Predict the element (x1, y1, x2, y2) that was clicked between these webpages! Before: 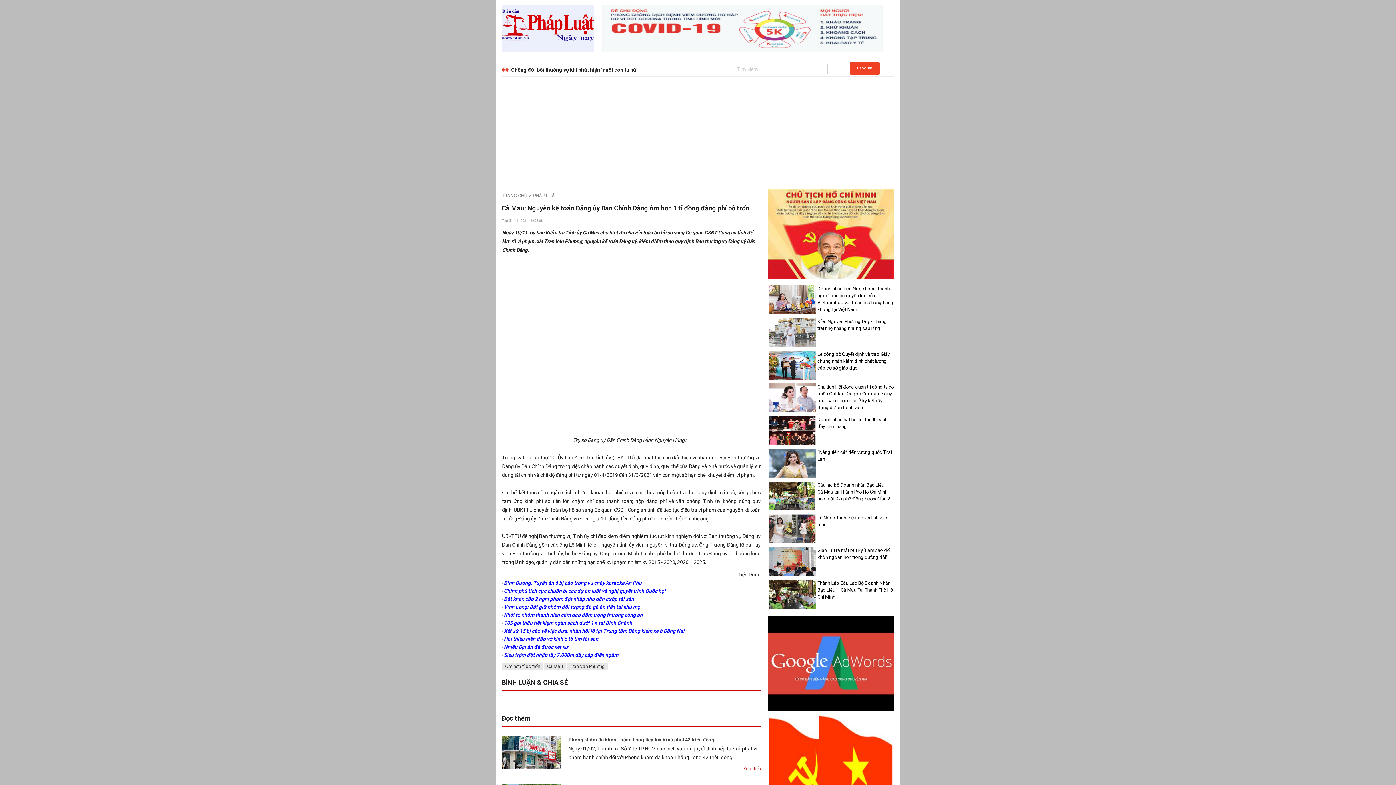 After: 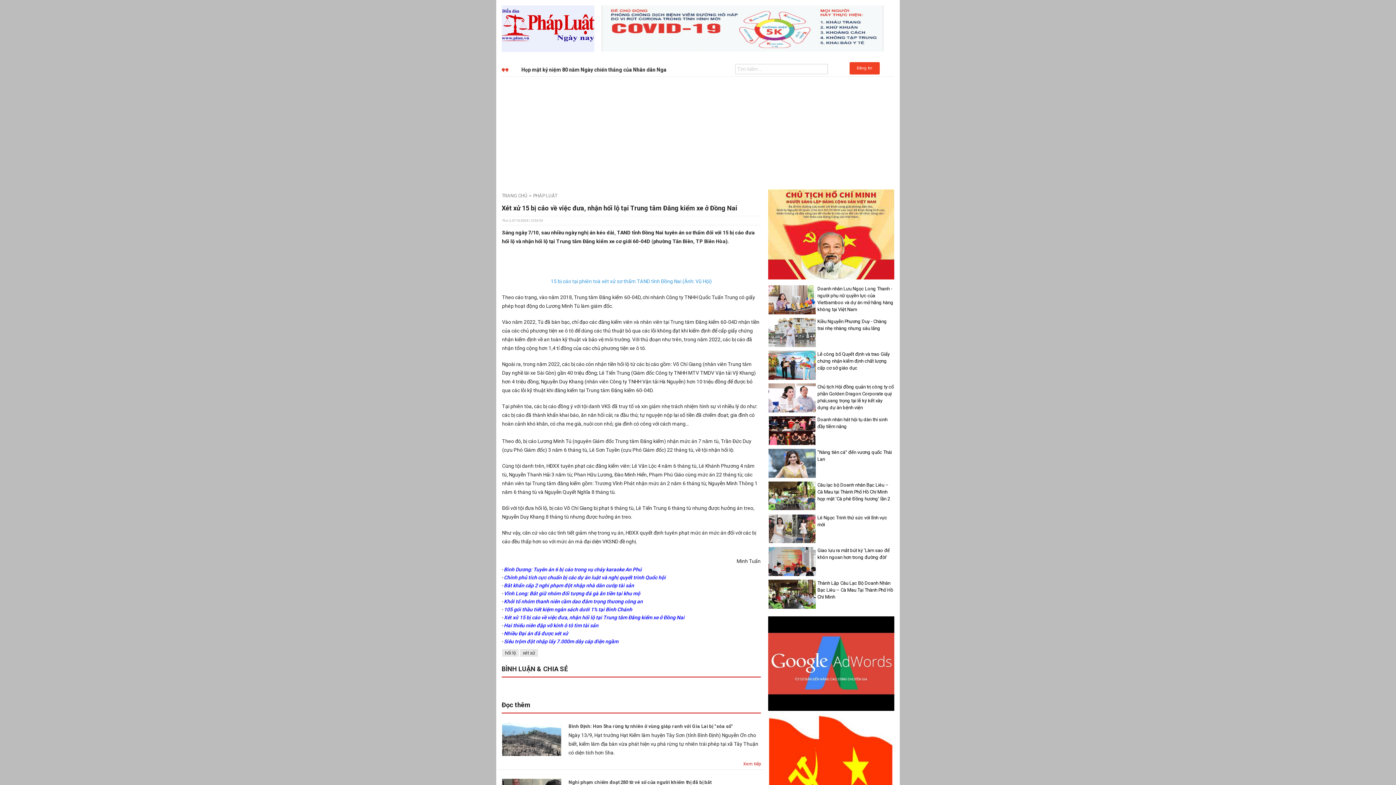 Action: label: Xét xử 15 bị cáo về việc đưa, nhận hối lộ tại Trung tâm Đăng kiểm xe ở Đồng Nai bbox: (502, 627, 760, 635)